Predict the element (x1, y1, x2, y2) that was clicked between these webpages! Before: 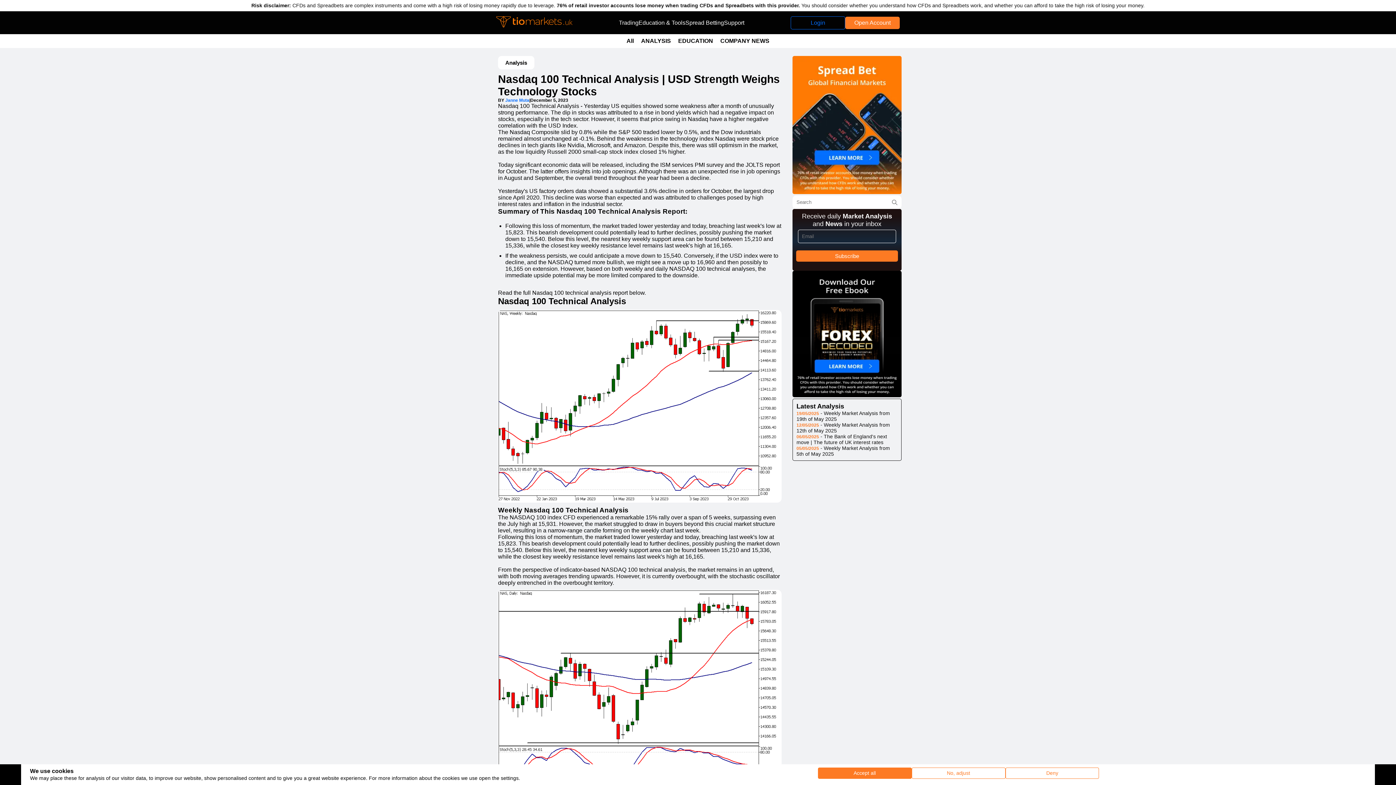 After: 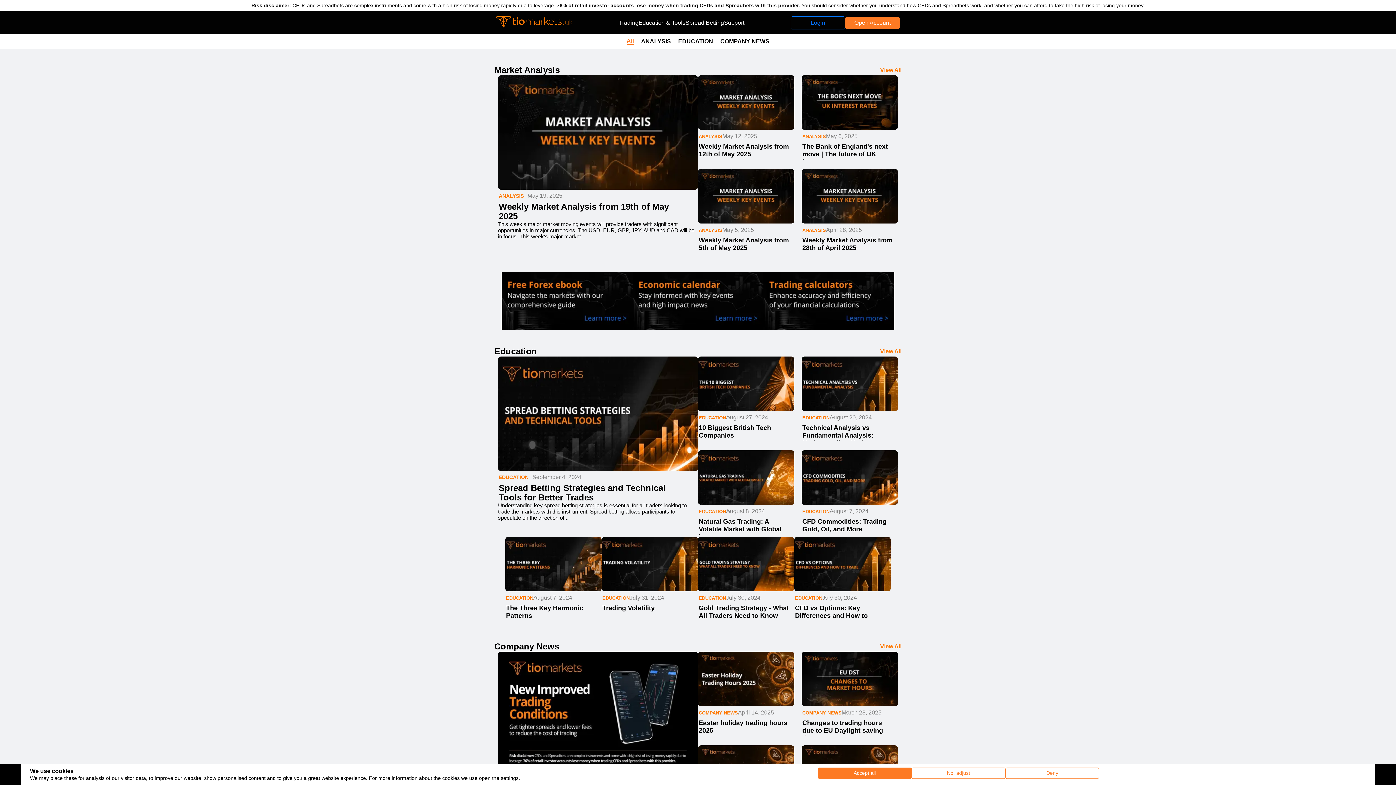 Action: bbox: (626, 37, 634, 44) label: All